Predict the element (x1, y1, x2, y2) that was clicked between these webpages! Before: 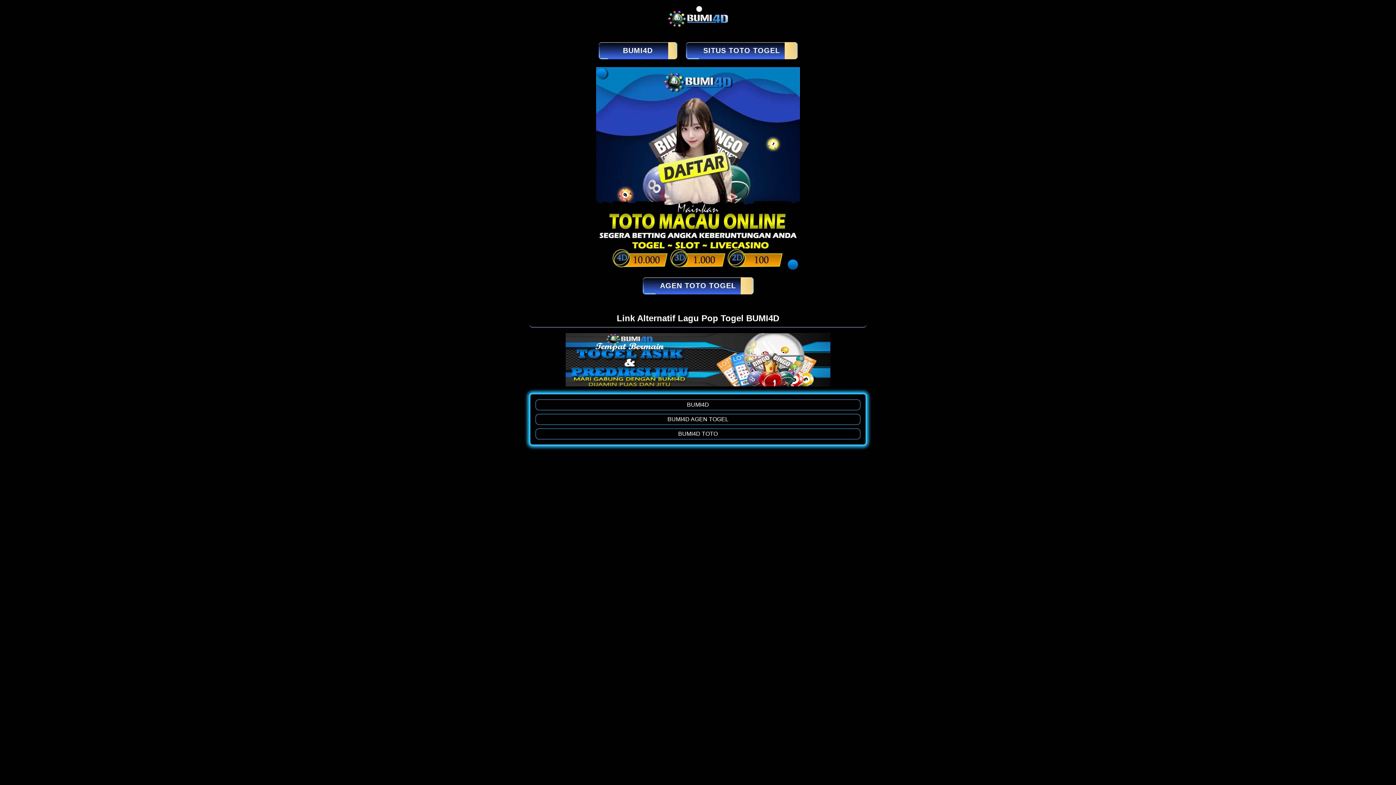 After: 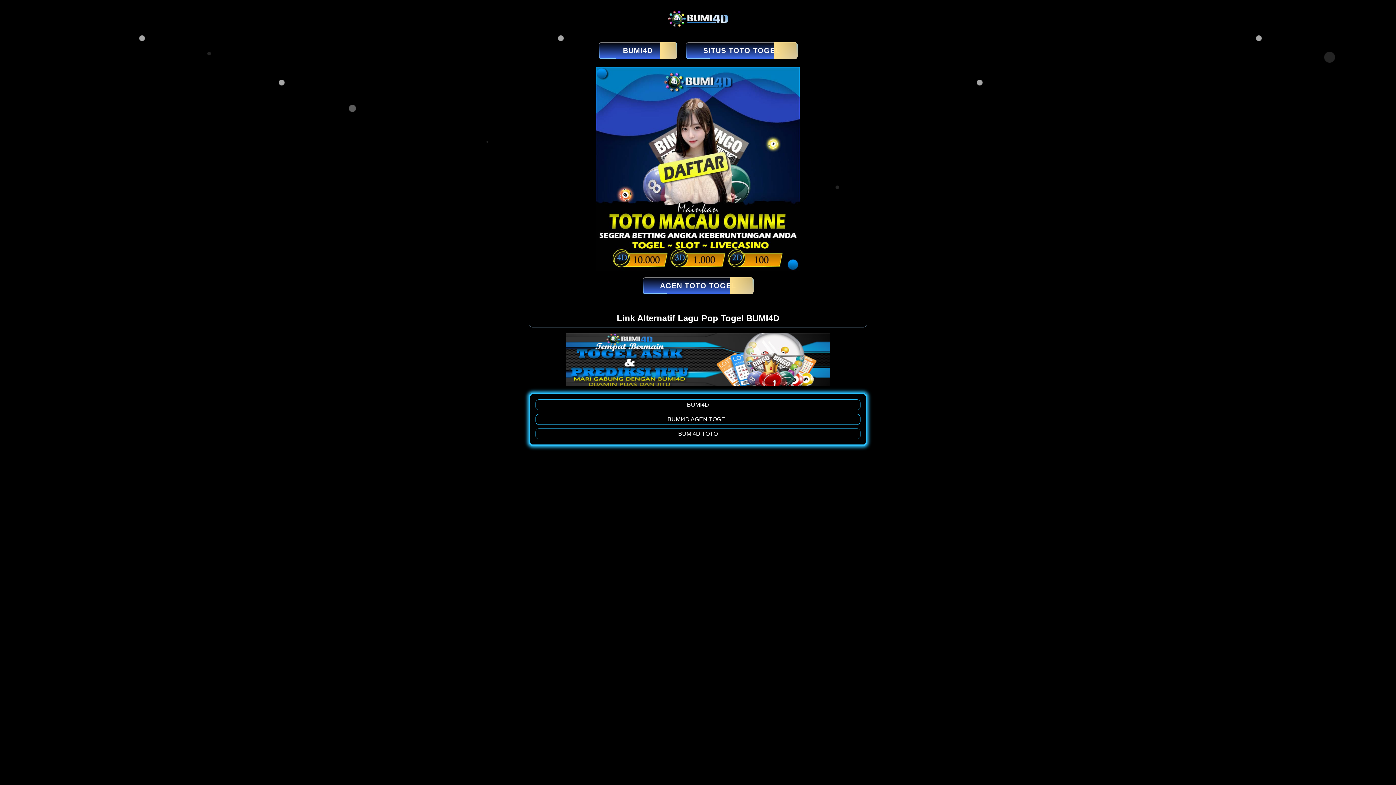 Action: label: BUMI4D bbox: (535, 399, 860, 410)